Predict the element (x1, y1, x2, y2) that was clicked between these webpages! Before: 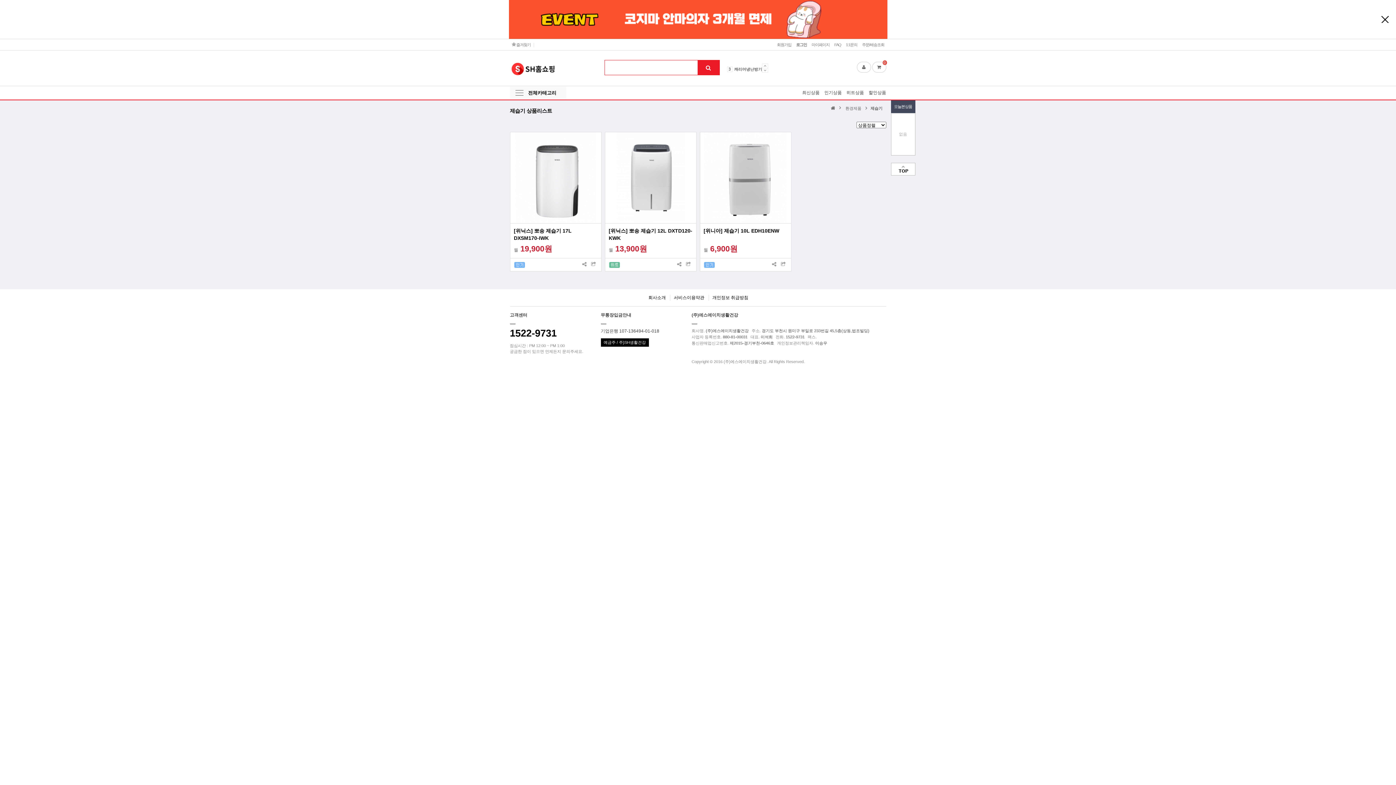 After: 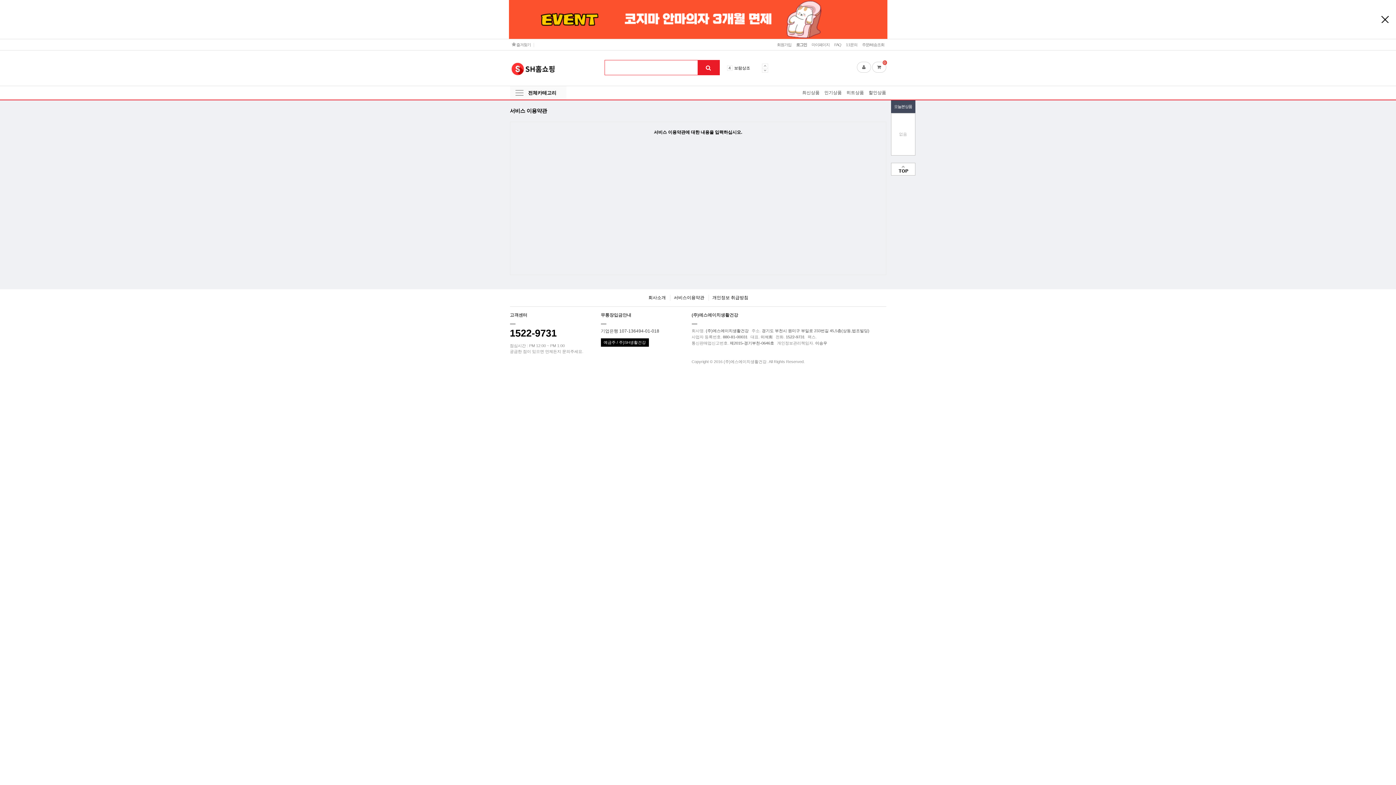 Action: label: 서비스이용약관 bbox: (674, 295, 704, 300)